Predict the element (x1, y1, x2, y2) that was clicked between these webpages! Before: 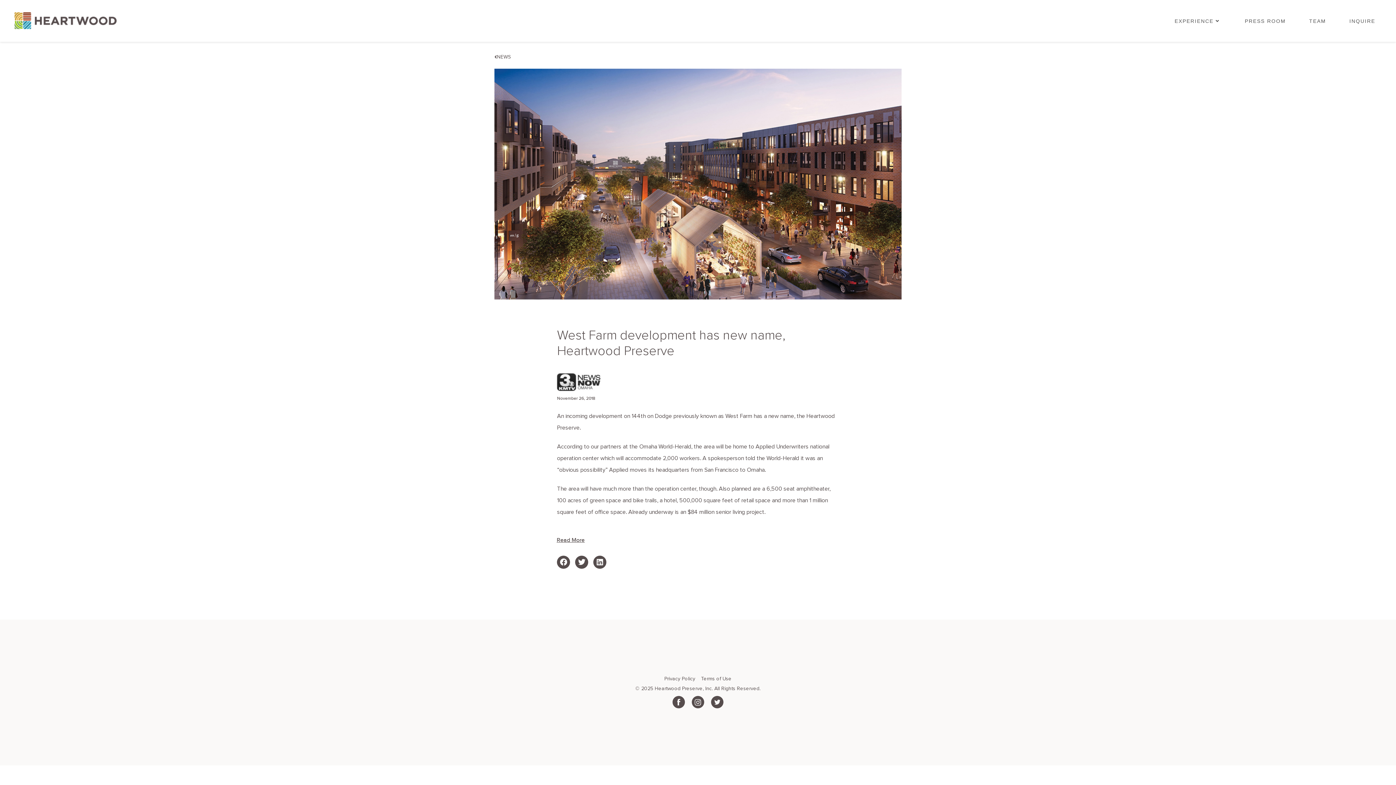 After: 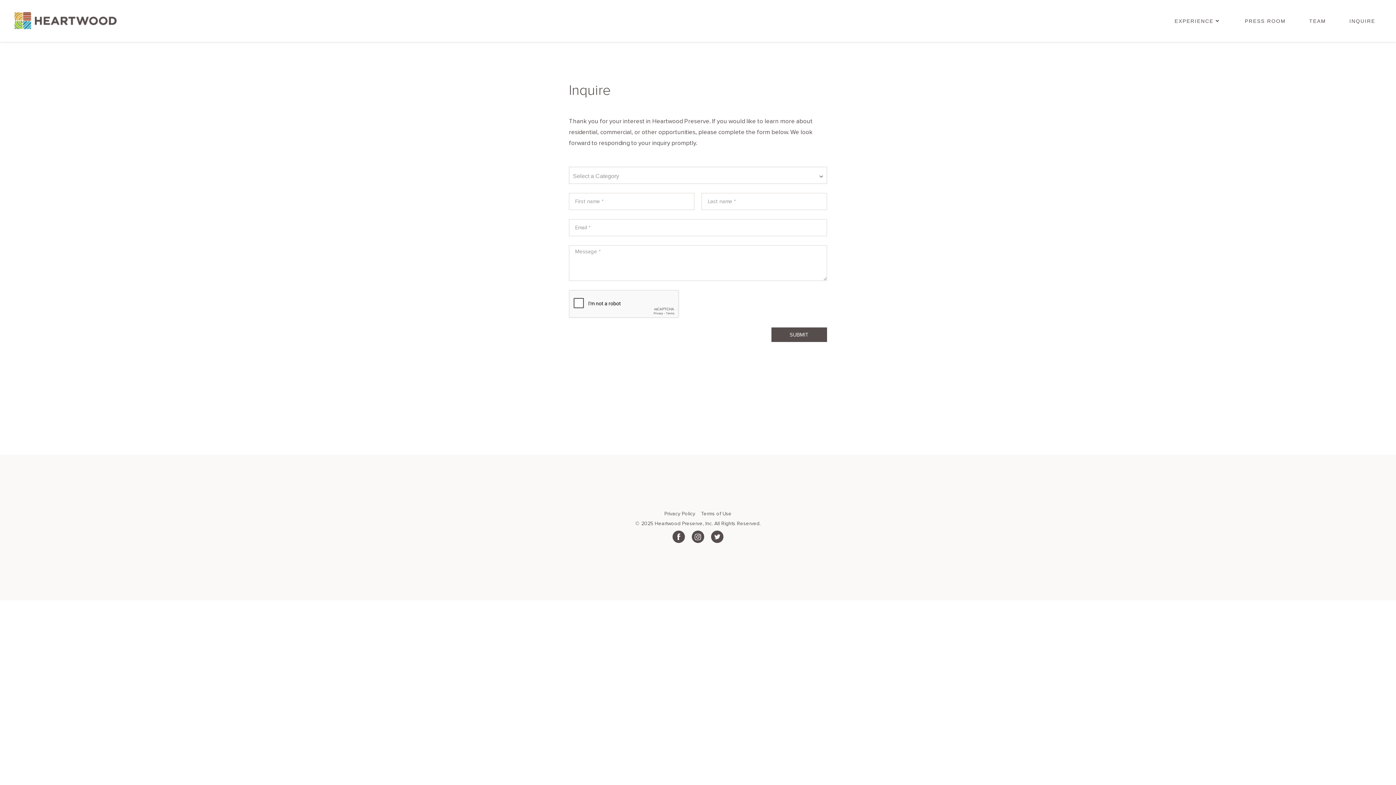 Action: label: INQUIRE bbox: (1338, 6, 1387, 35)